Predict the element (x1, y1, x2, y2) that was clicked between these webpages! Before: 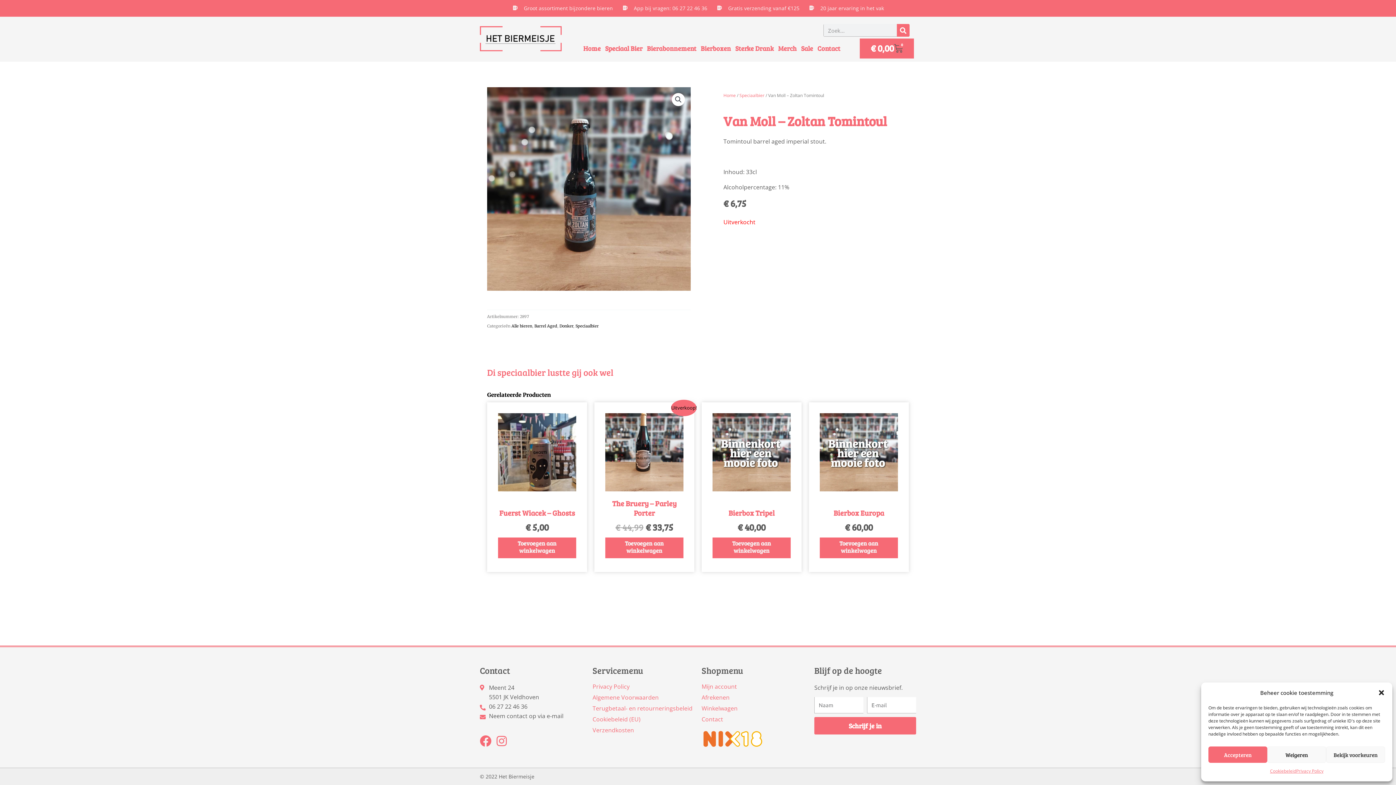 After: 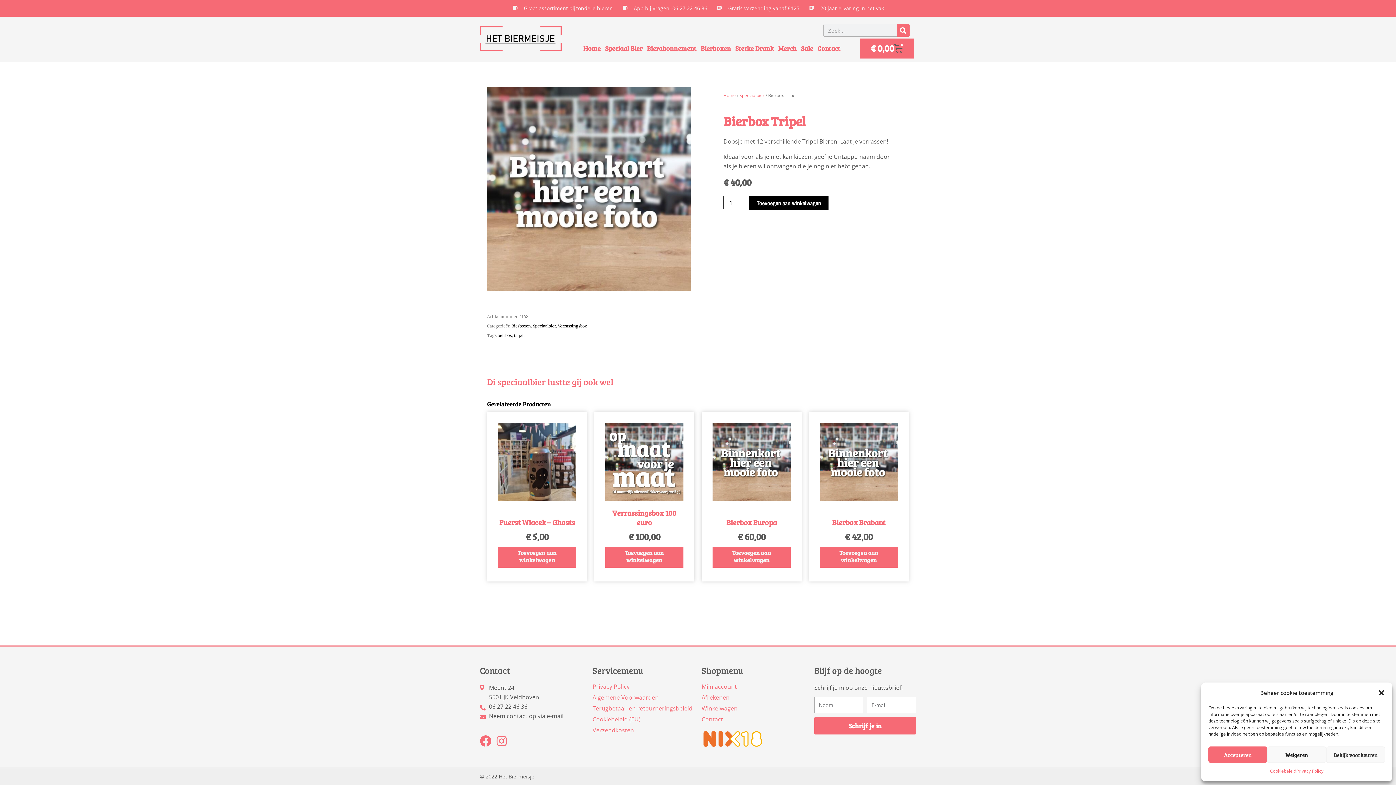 Action: bbox: (712, 508, 790, 521) label: Bierbox Tripel